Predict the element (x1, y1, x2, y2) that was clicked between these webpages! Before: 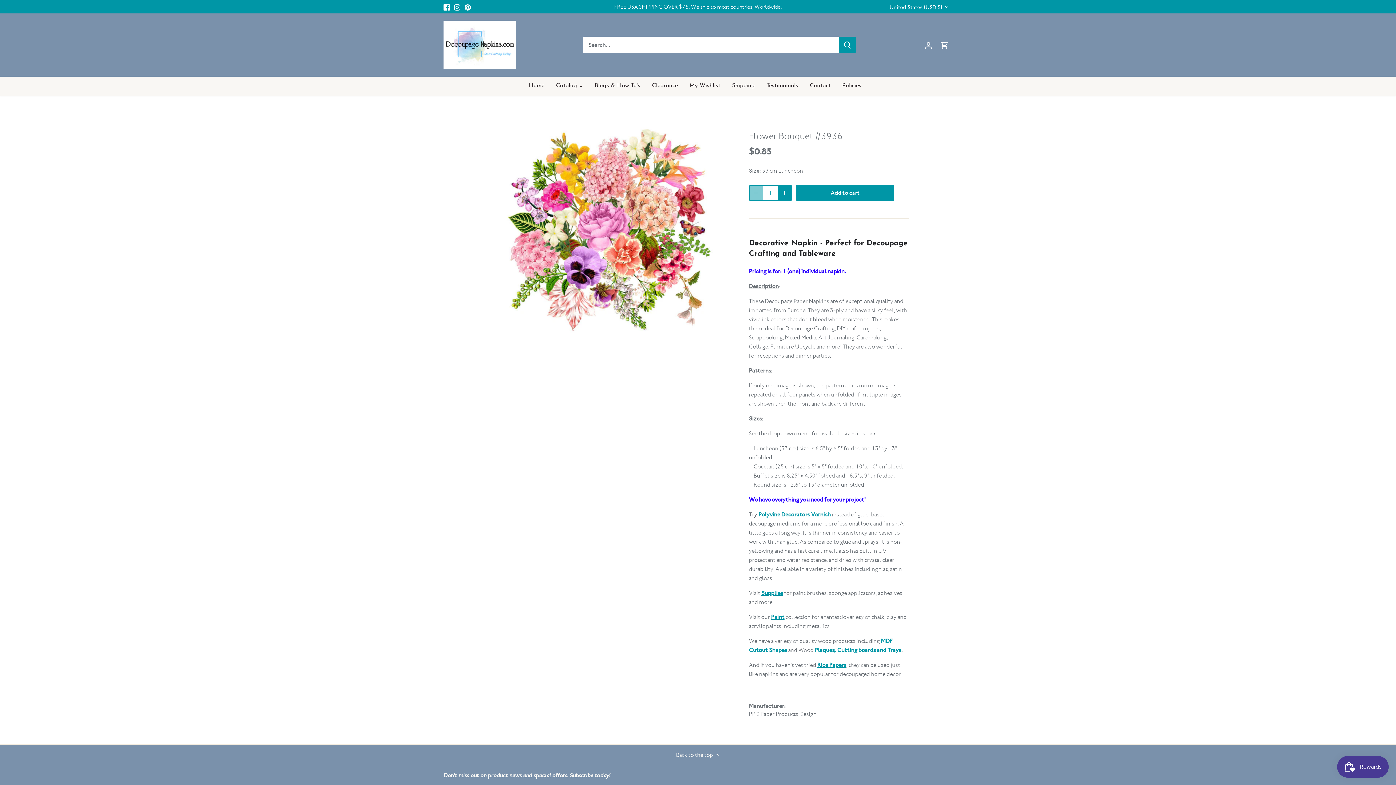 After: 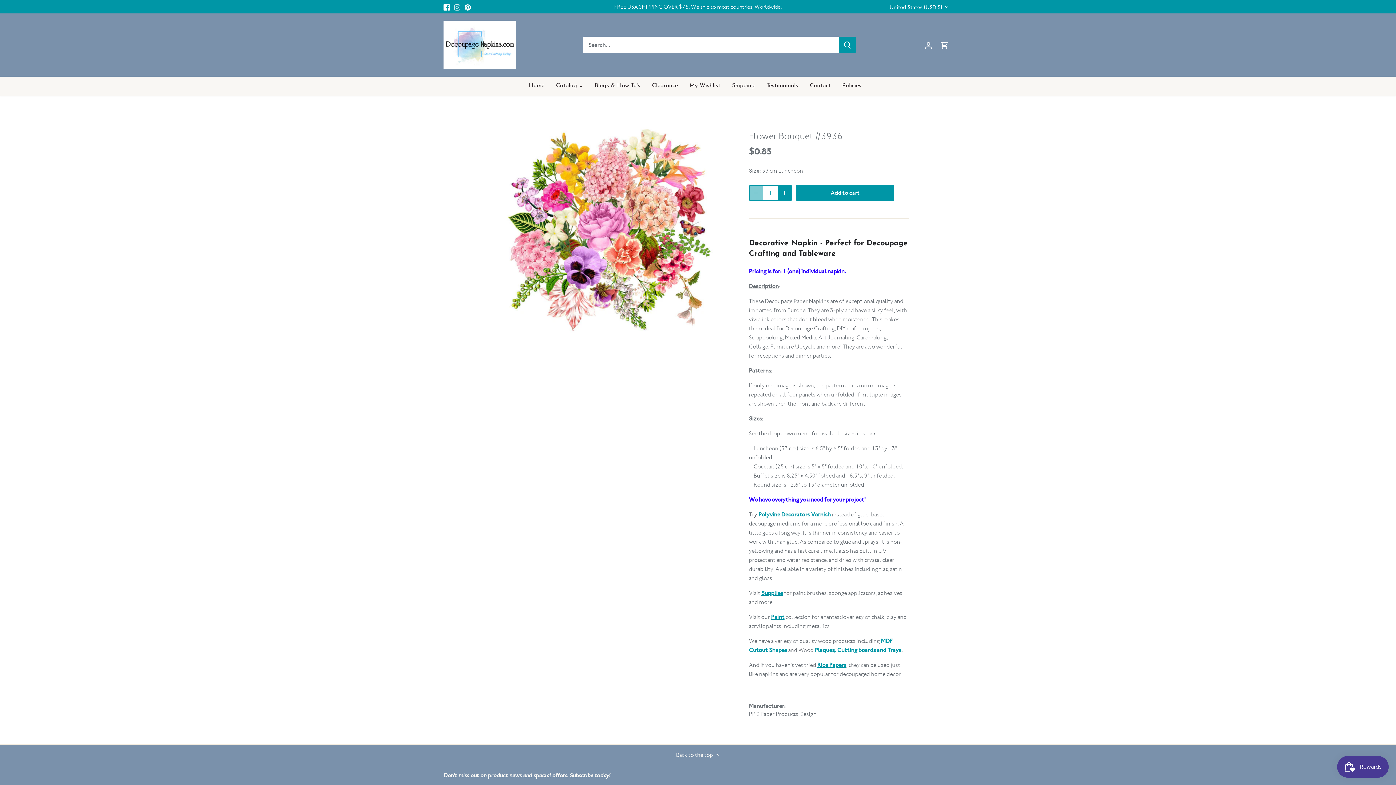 Action: label: Instagram bbox: (454, 2, 460, 10)